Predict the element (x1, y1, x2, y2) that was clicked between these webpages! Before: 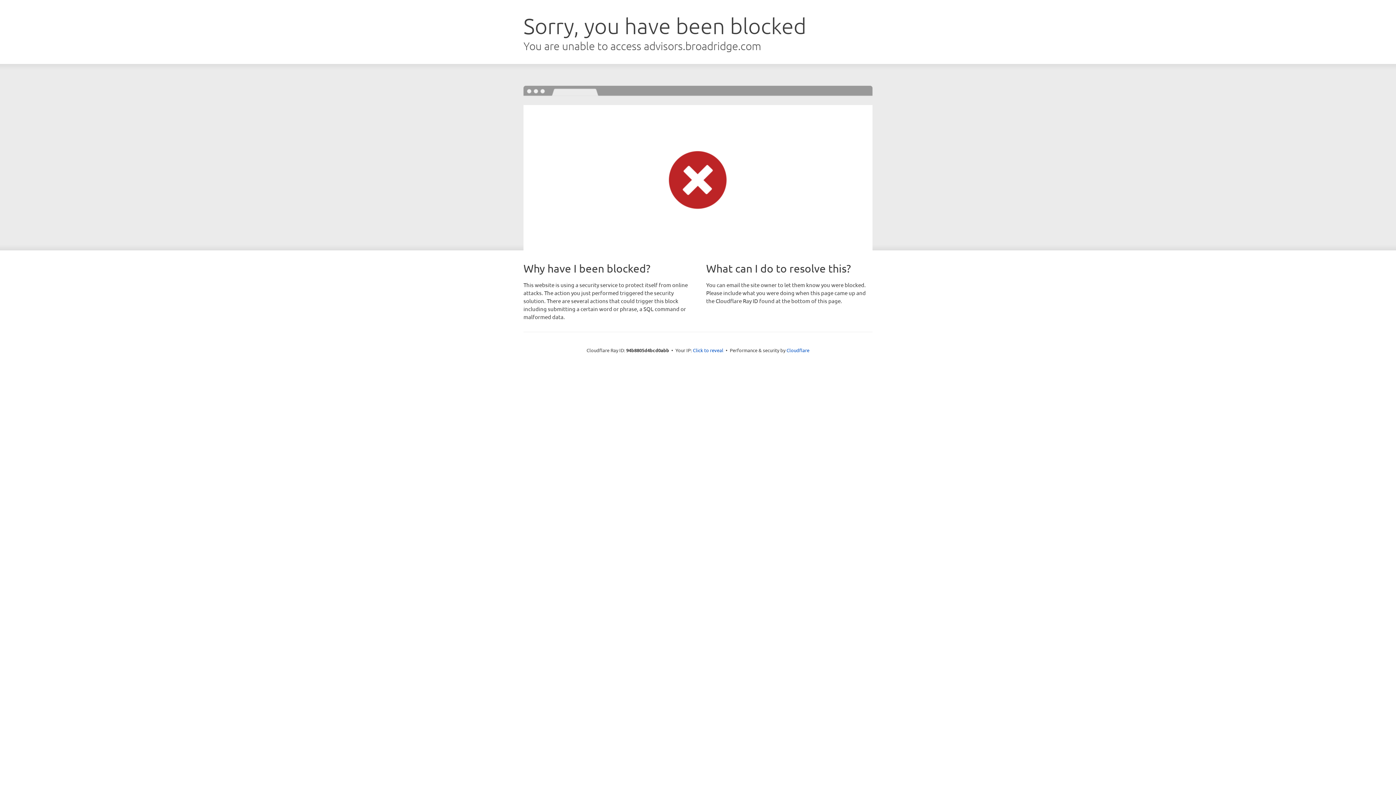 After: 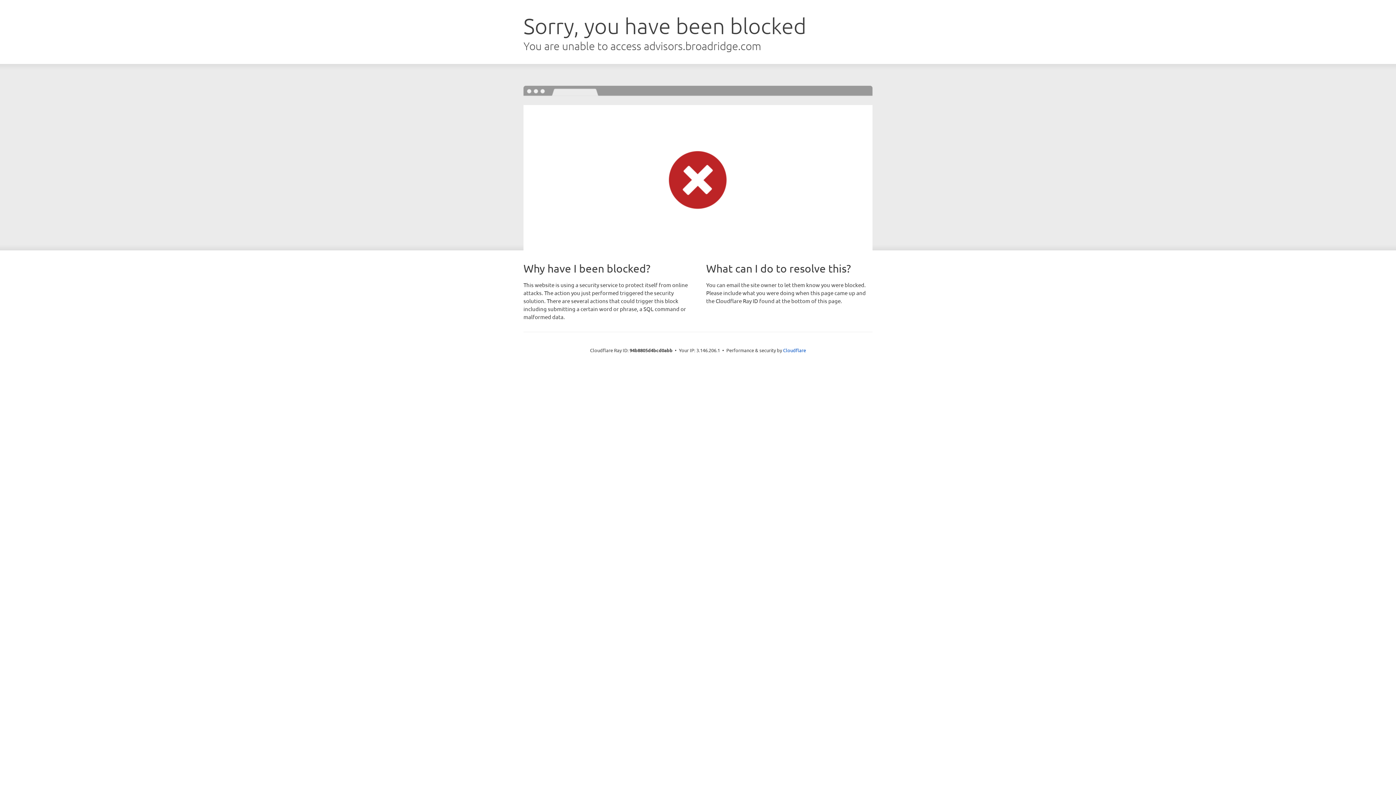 Action: label: Click to reveal bbox: (693, 346, 723, 353)